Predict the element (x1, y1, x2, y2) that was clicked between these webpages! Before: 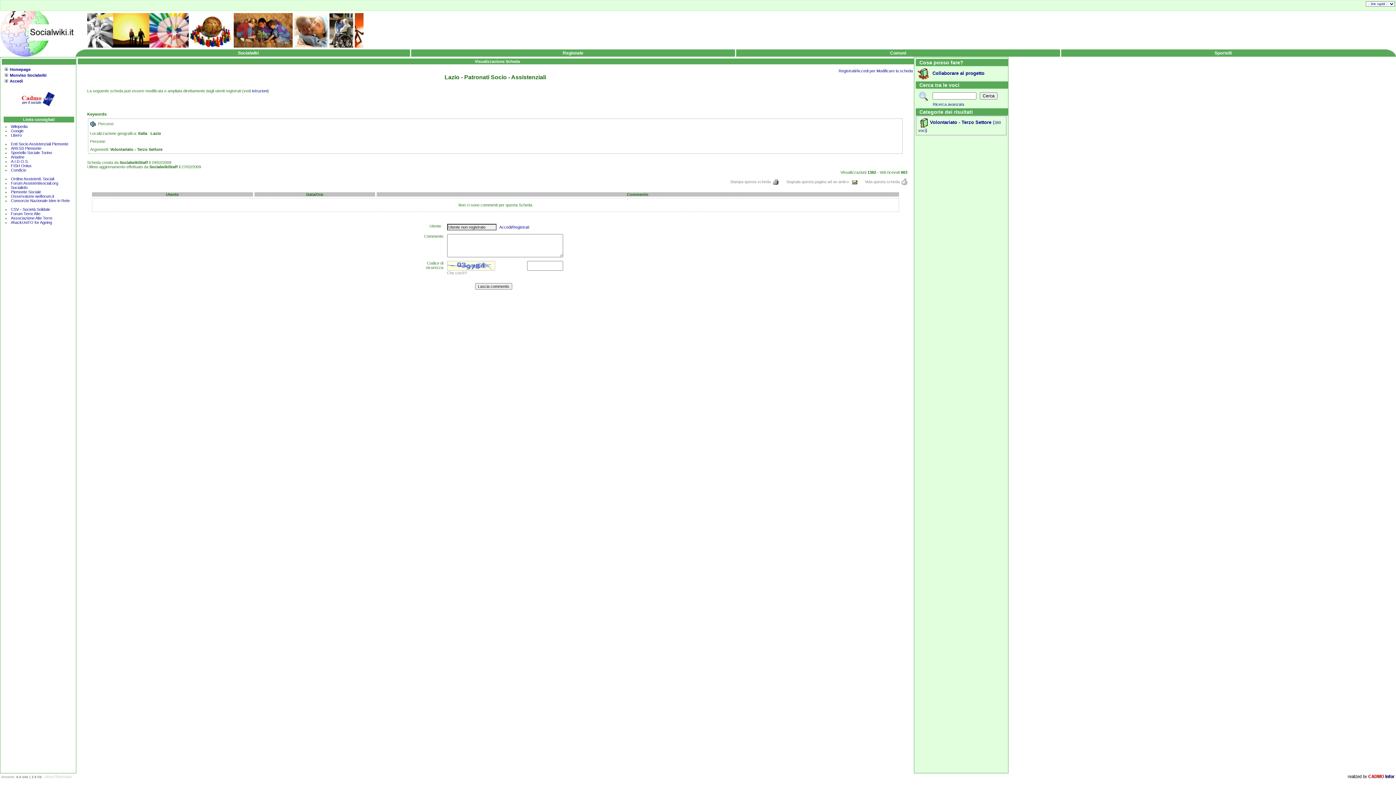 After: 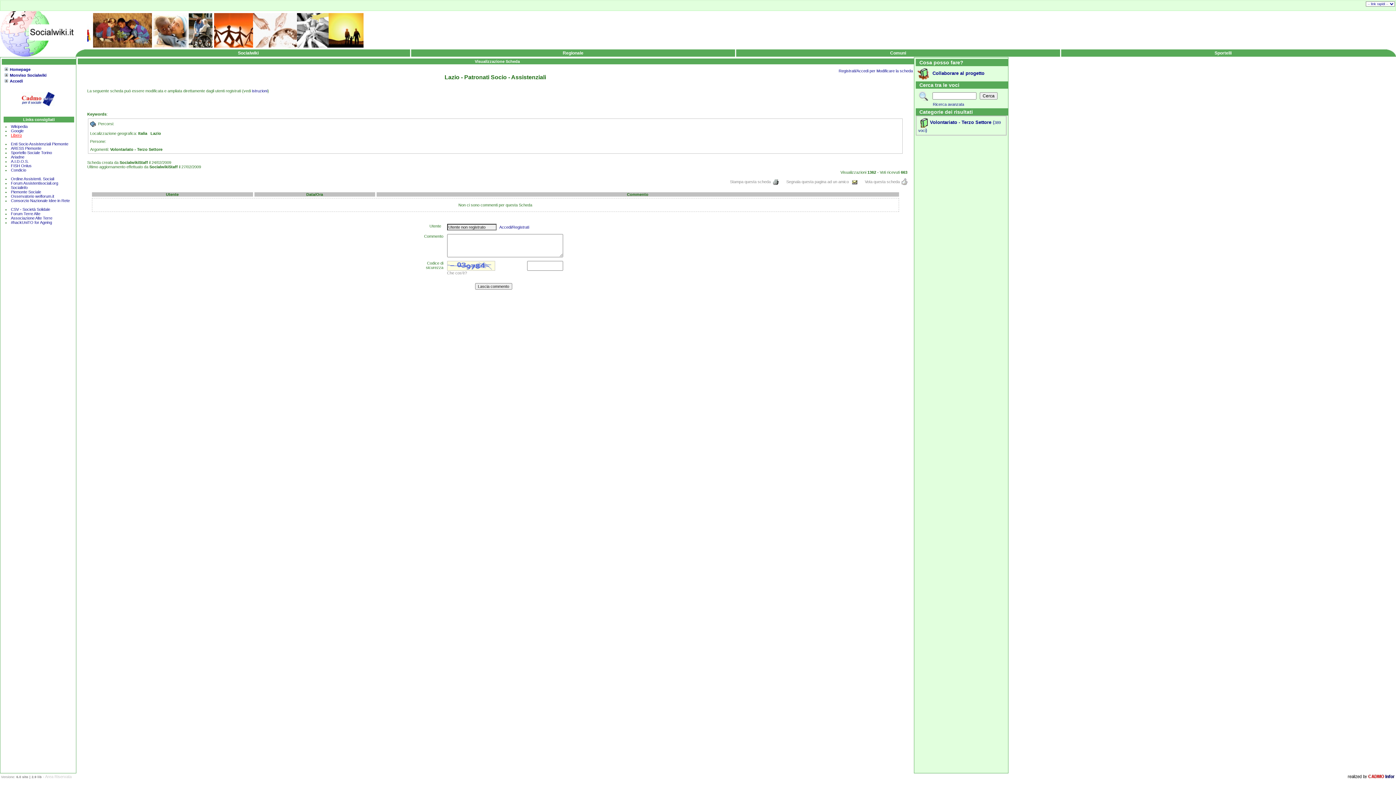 Action: bbox: (10, 133, 21, 137) label: Libero